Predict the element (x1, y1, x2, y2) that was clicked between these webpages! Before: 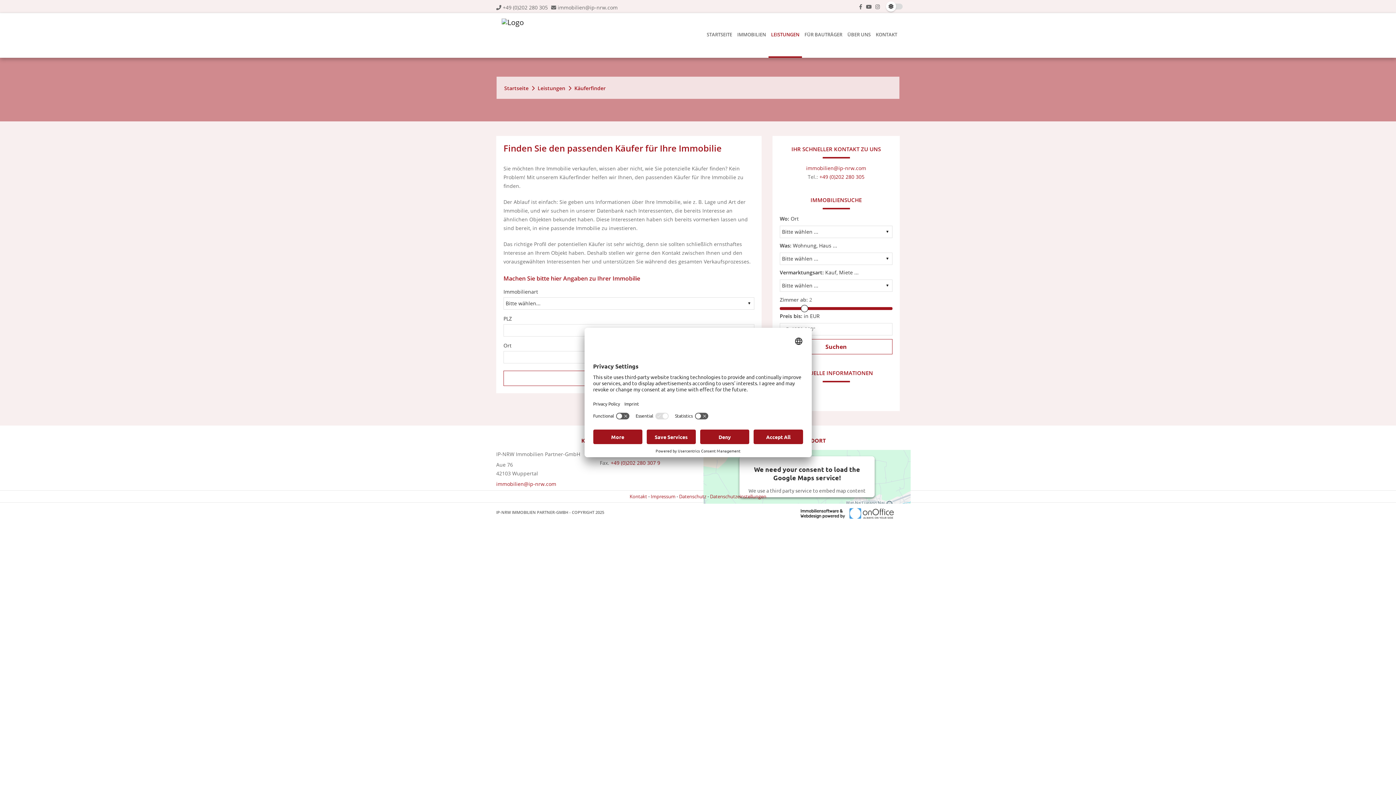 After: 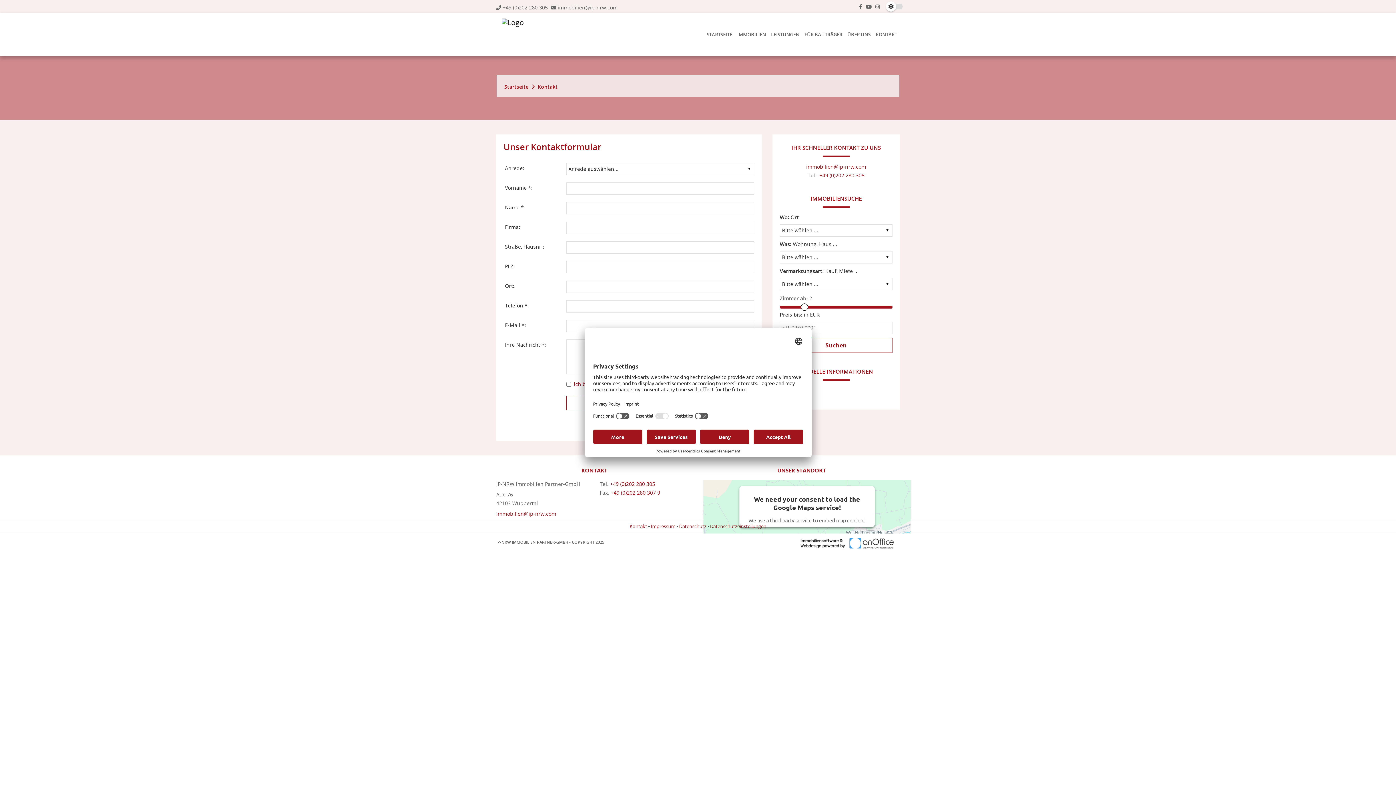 Action: label: Kontakt bbox: (628, 490, 649, 502)